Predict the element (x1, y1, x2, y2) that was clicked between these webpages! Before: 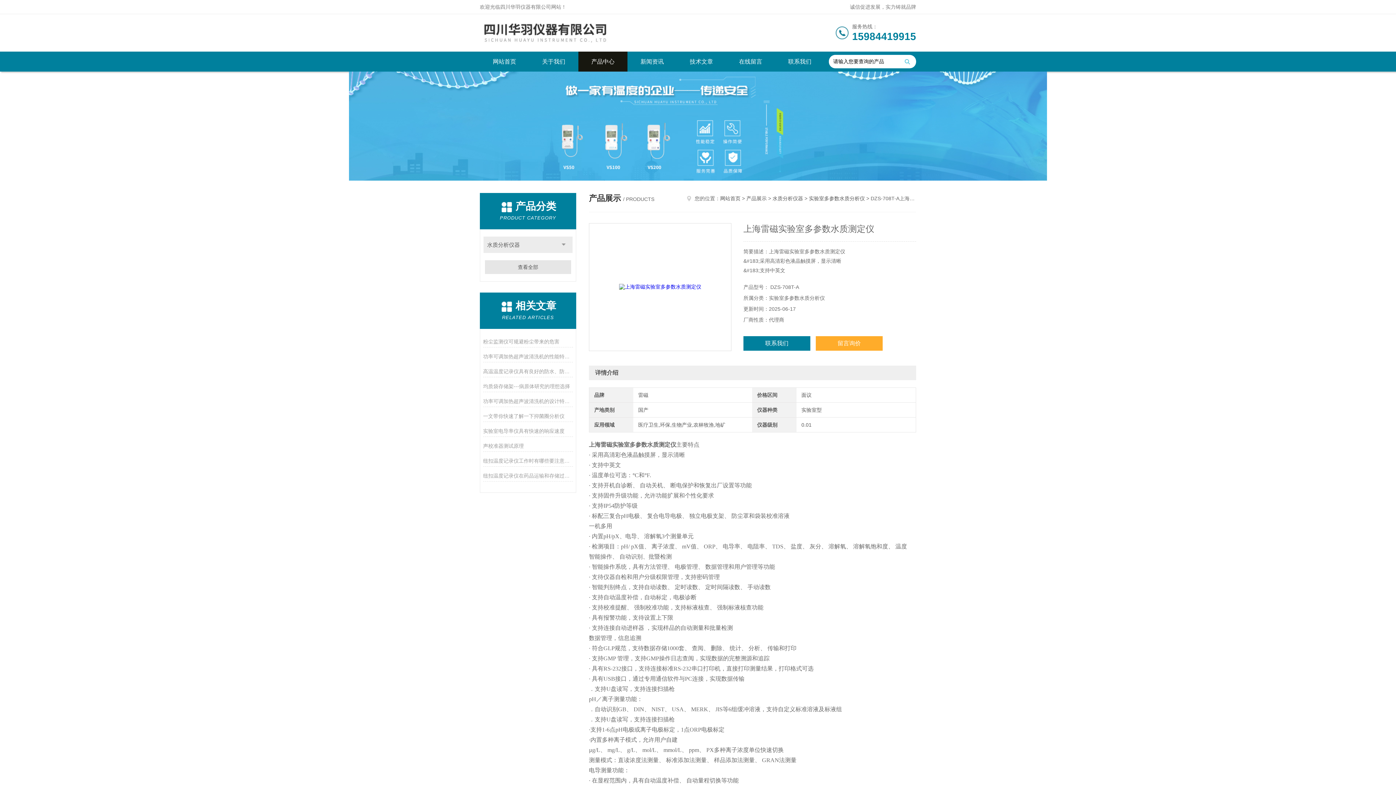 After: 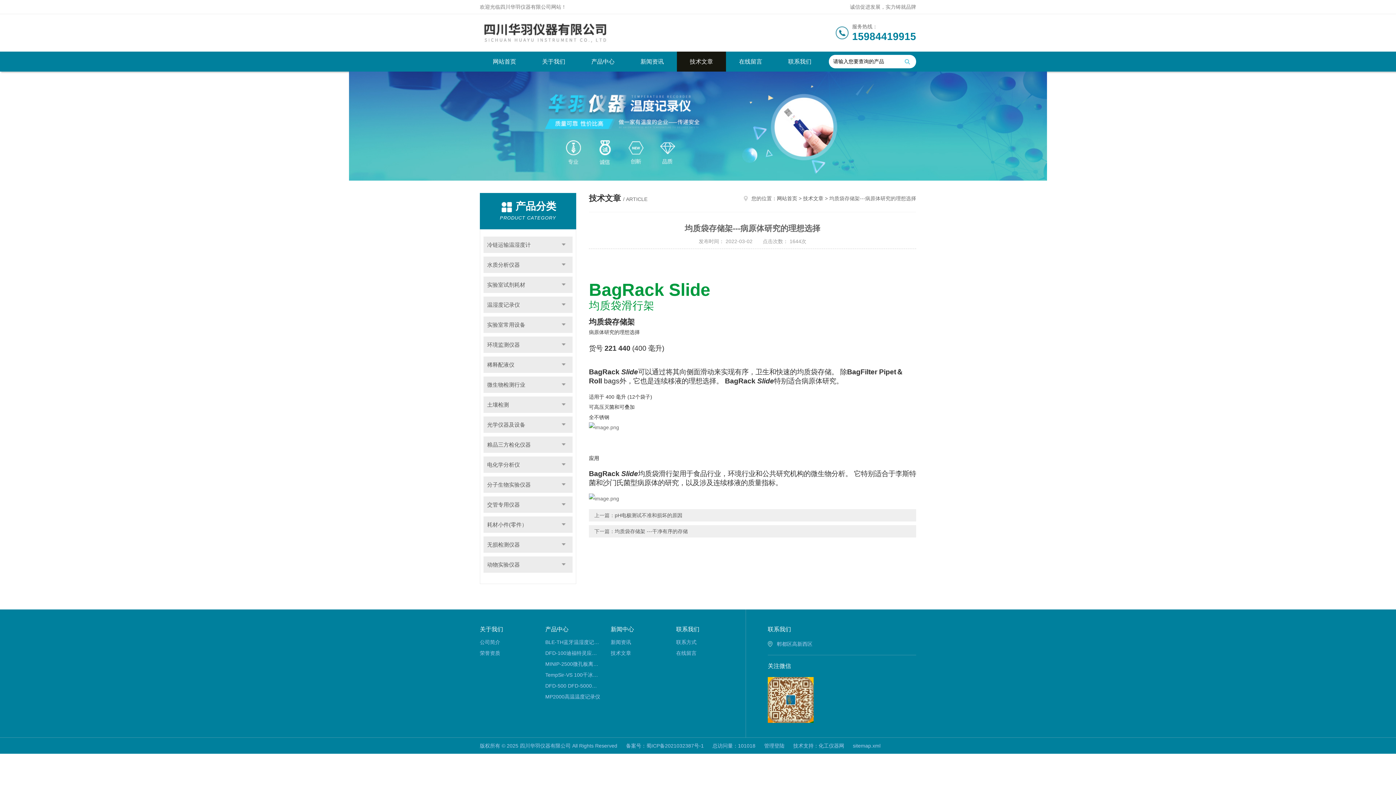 Action: bbox: (483, 381, 573, 392) label: 均质袋存储架---病原体研究的理想选择